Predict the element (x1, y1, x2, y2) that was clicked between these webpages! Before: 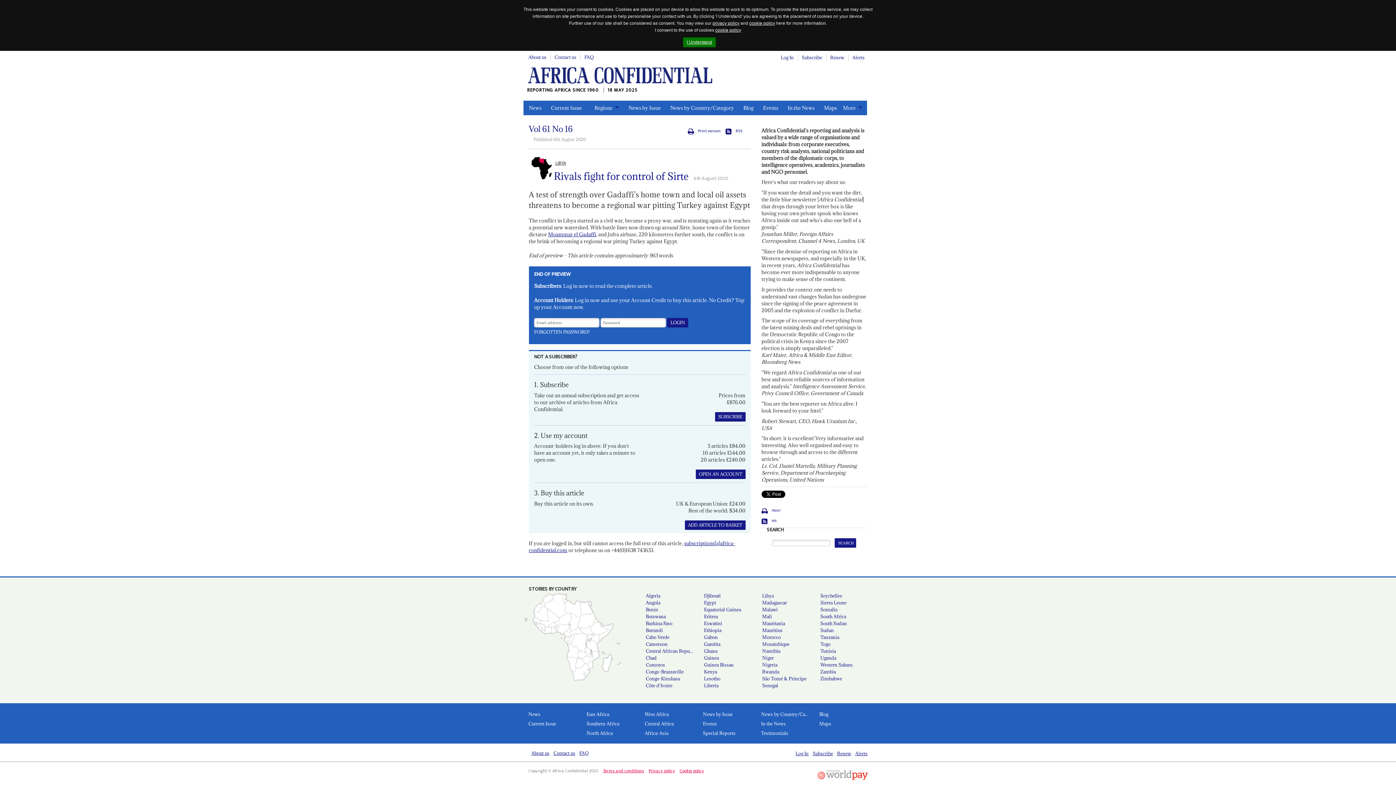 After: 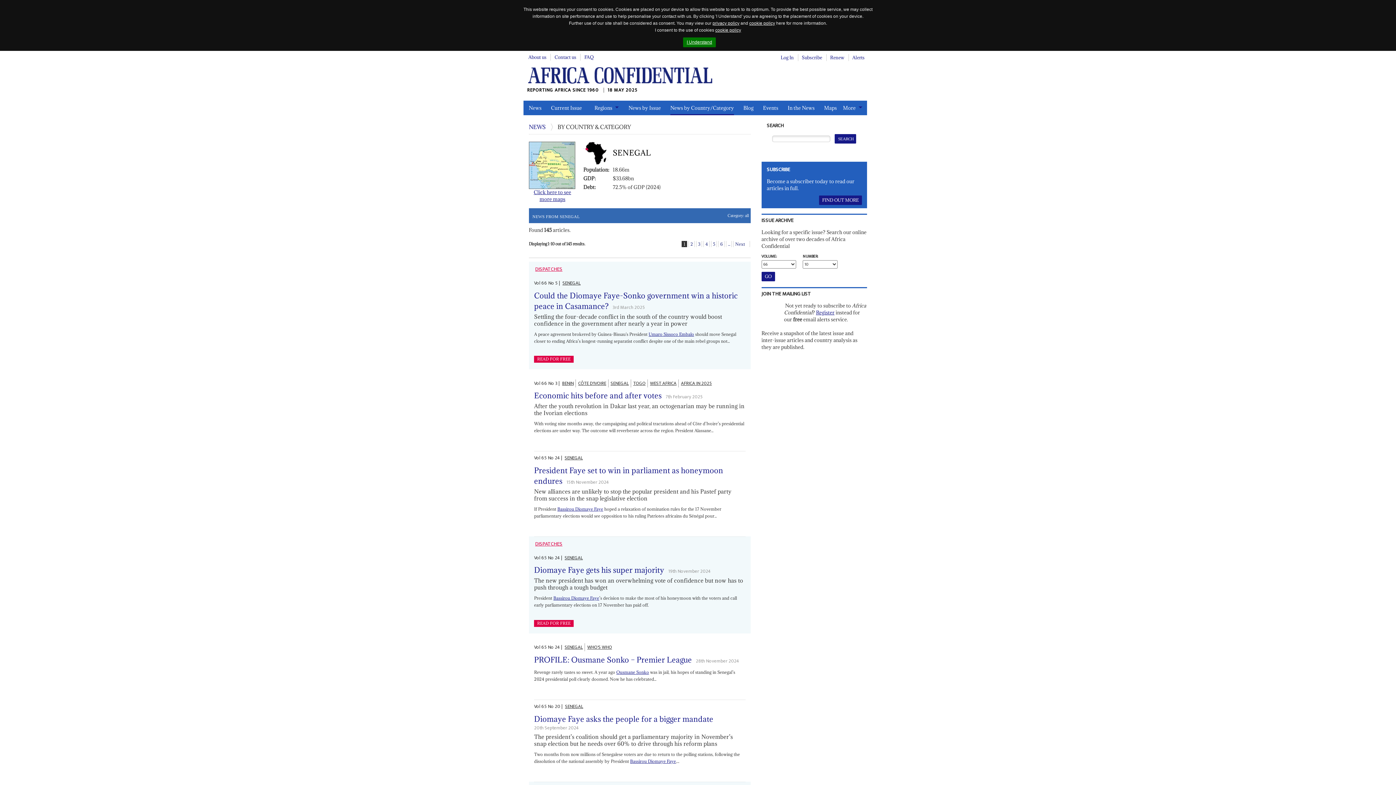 Action: bbox: (756, 682, 814, 689) label: Senegal